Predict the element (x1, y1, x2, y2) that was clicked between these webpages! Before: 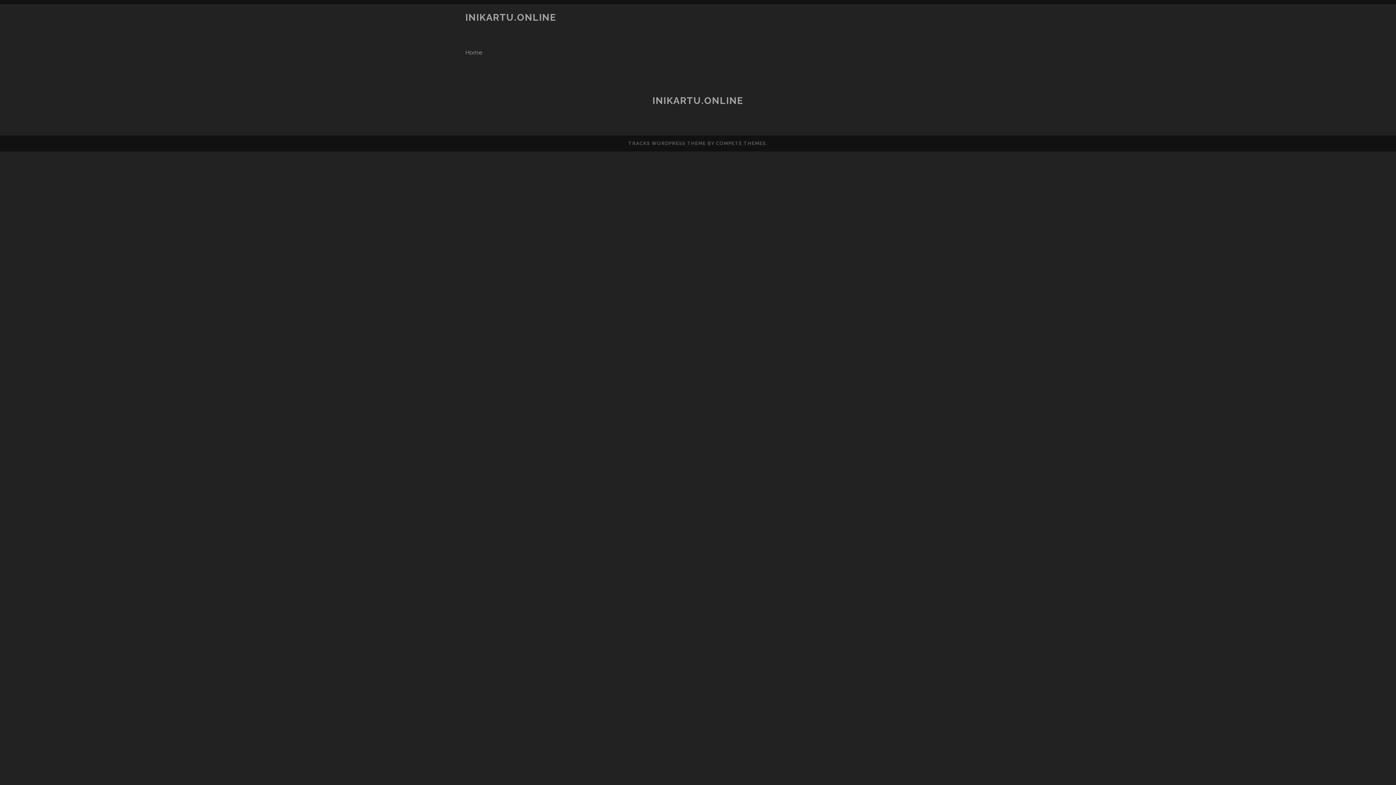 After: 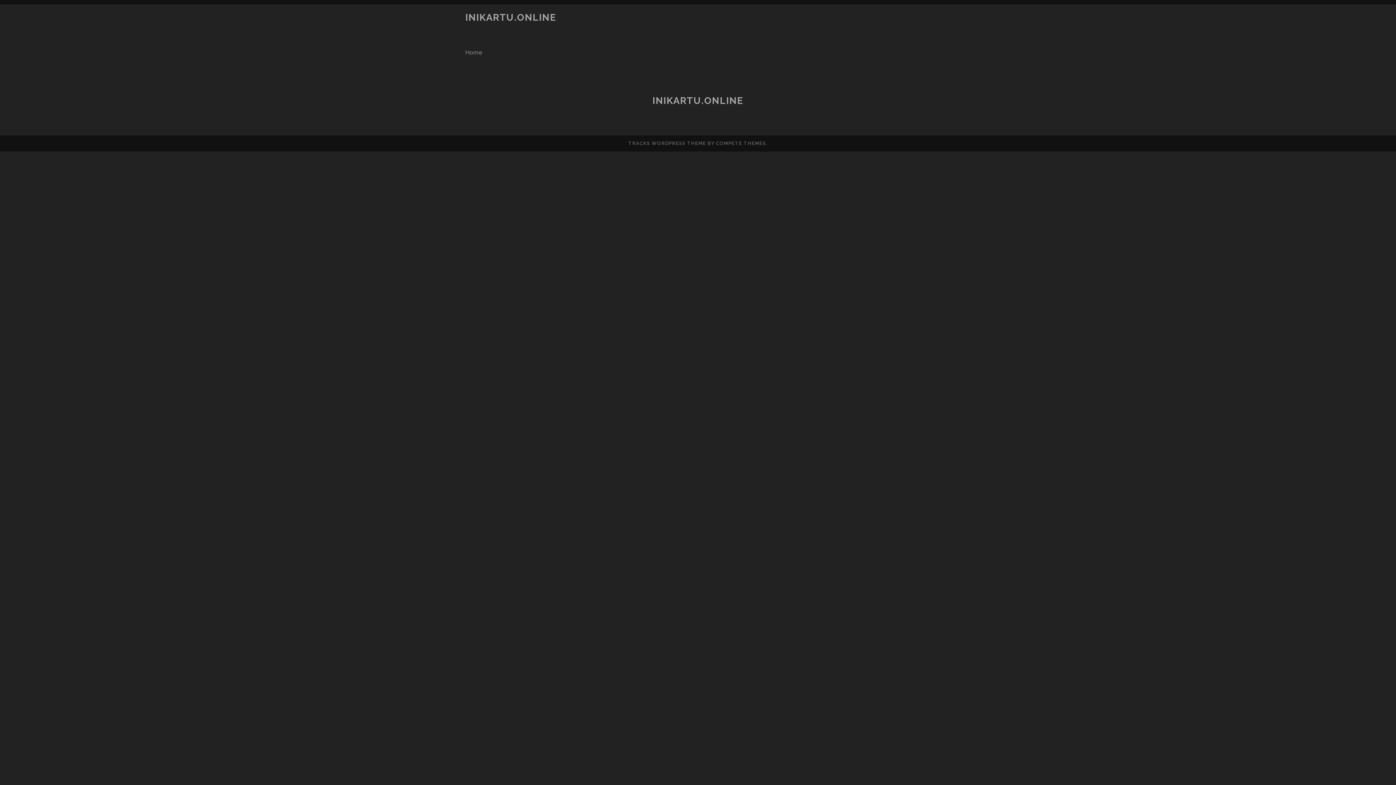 Action: bbox: (465, 12, 556, 22) label: INIKARTU.ONLINE